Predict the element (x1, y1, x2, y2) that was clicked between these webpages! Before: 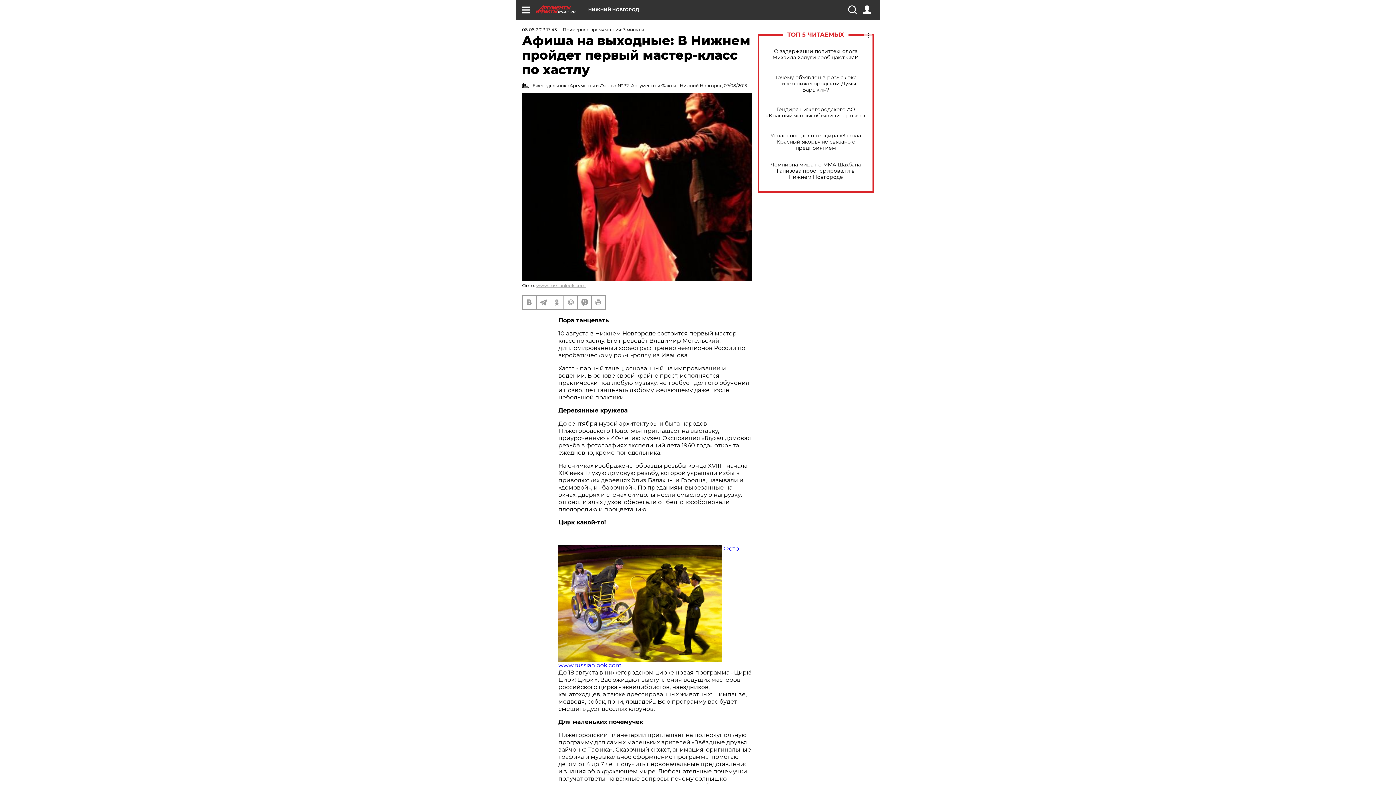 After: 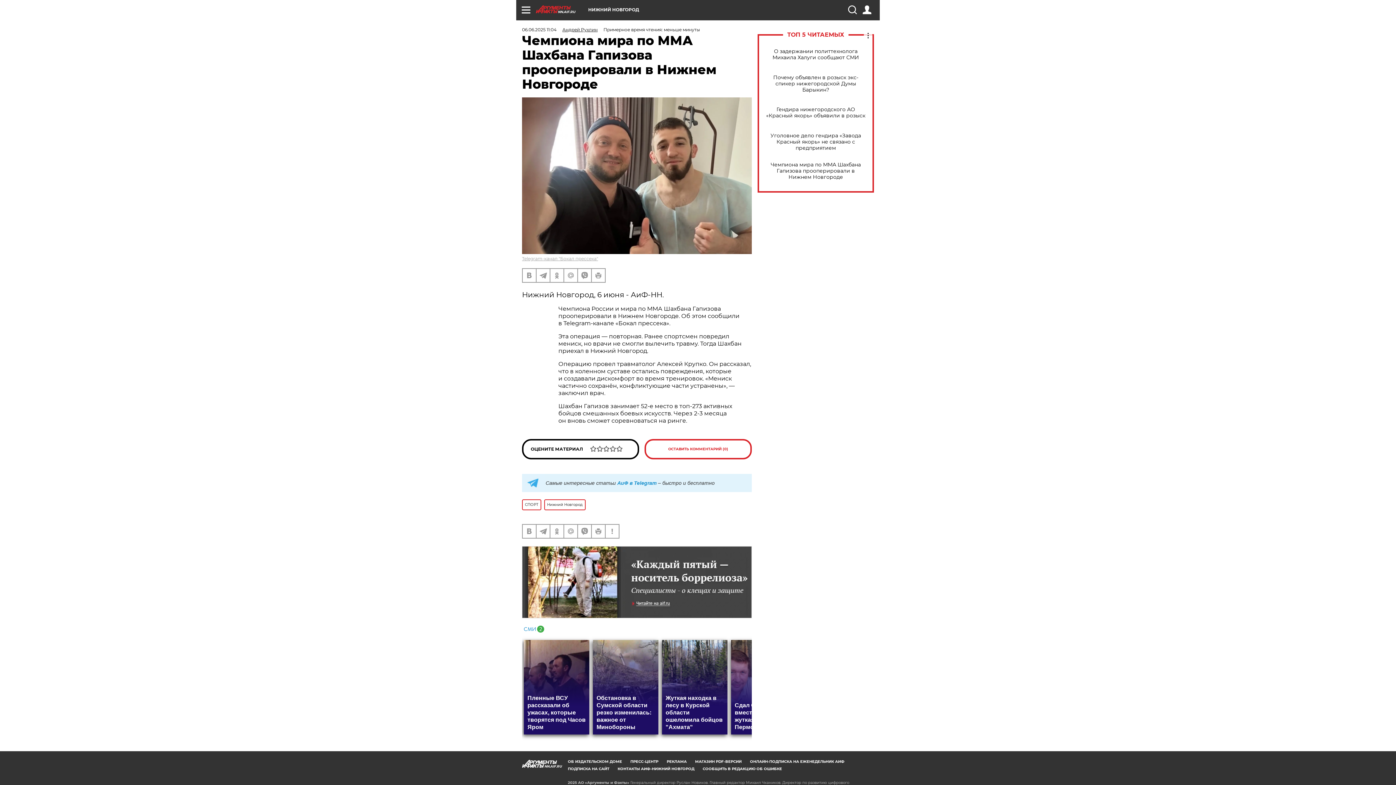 Action: bbox: (765, 161, 866, 180) label: Чемпиона мира по ММА Шахбана Гапизова прооперировали в Нижнем Новгороде